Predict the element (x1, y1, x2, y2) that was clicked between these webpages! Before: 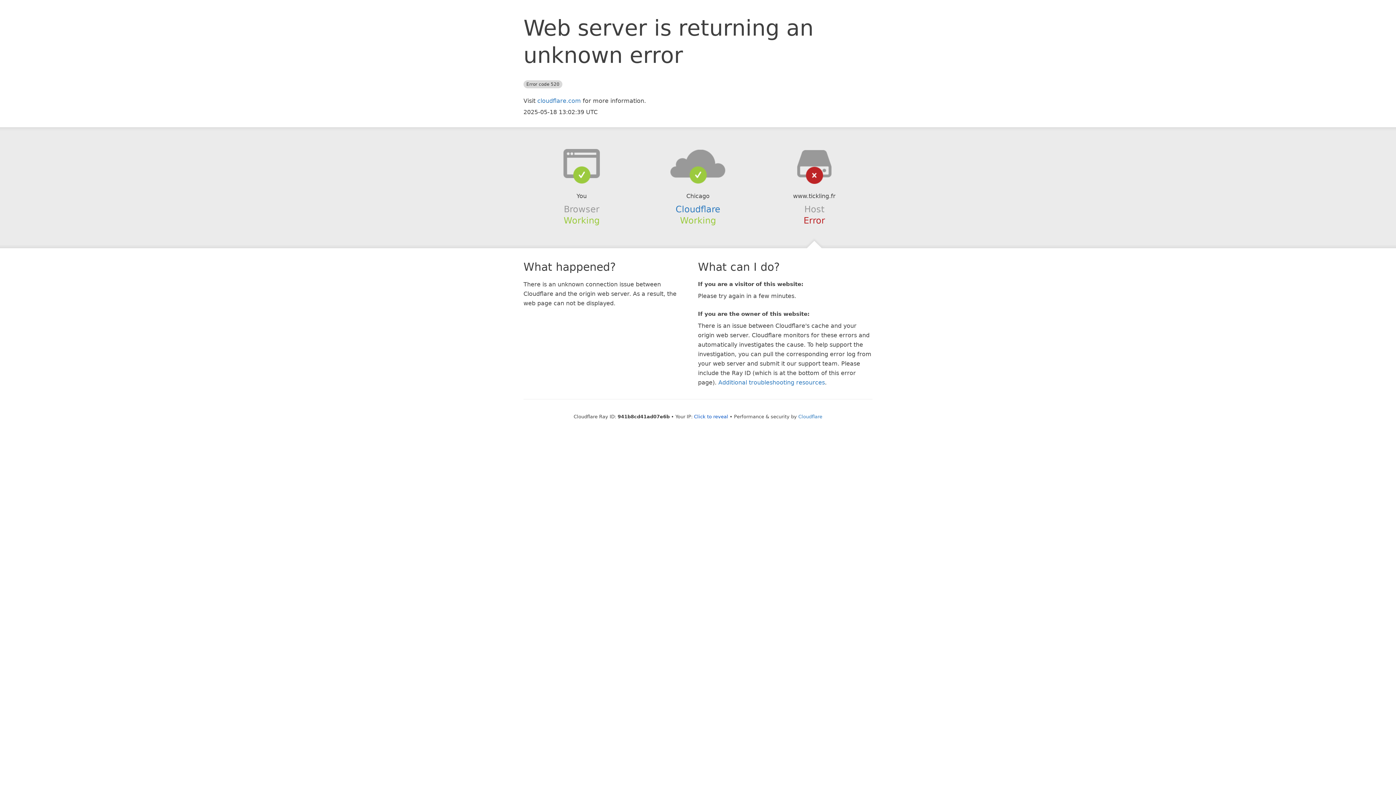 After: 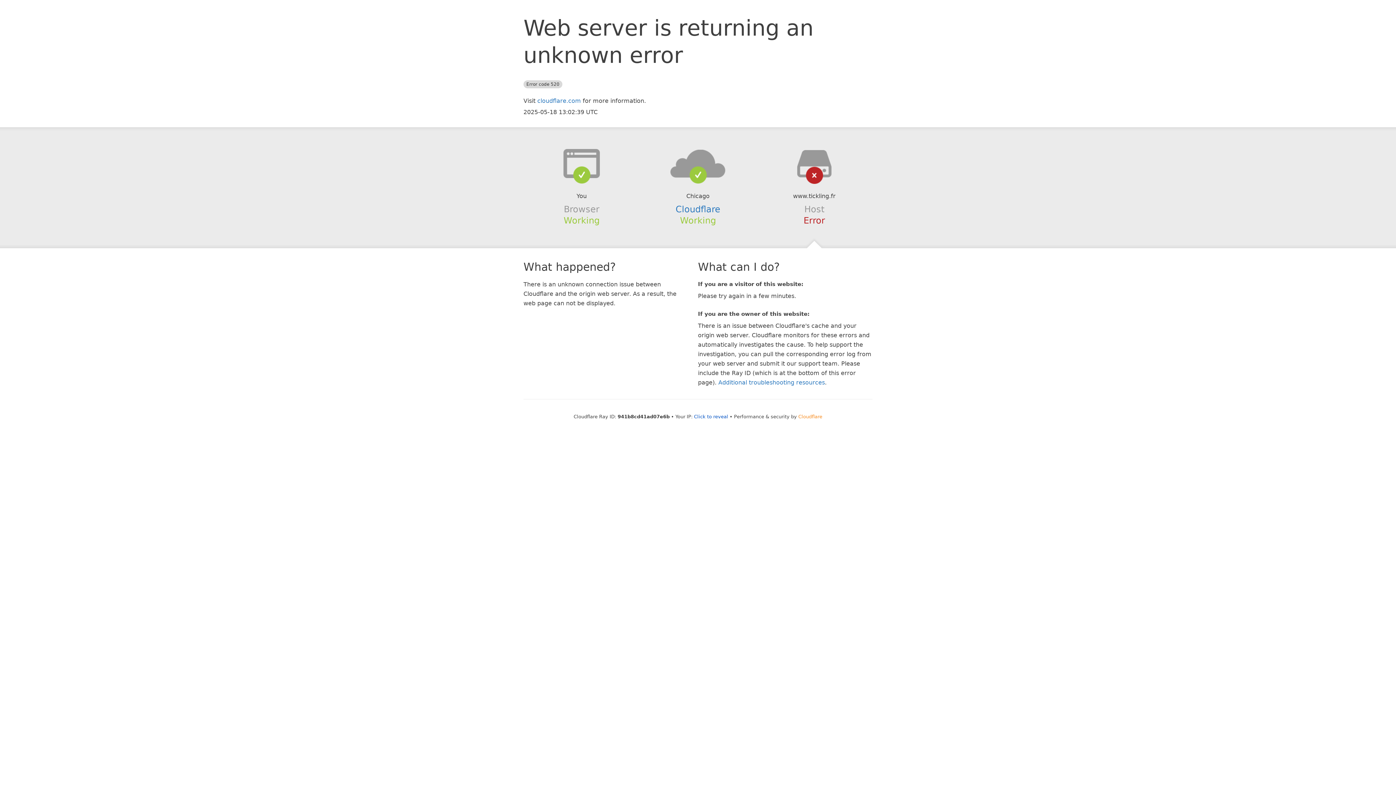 Action: label: Cloudflare bbox: (798, 414, 822, 419)